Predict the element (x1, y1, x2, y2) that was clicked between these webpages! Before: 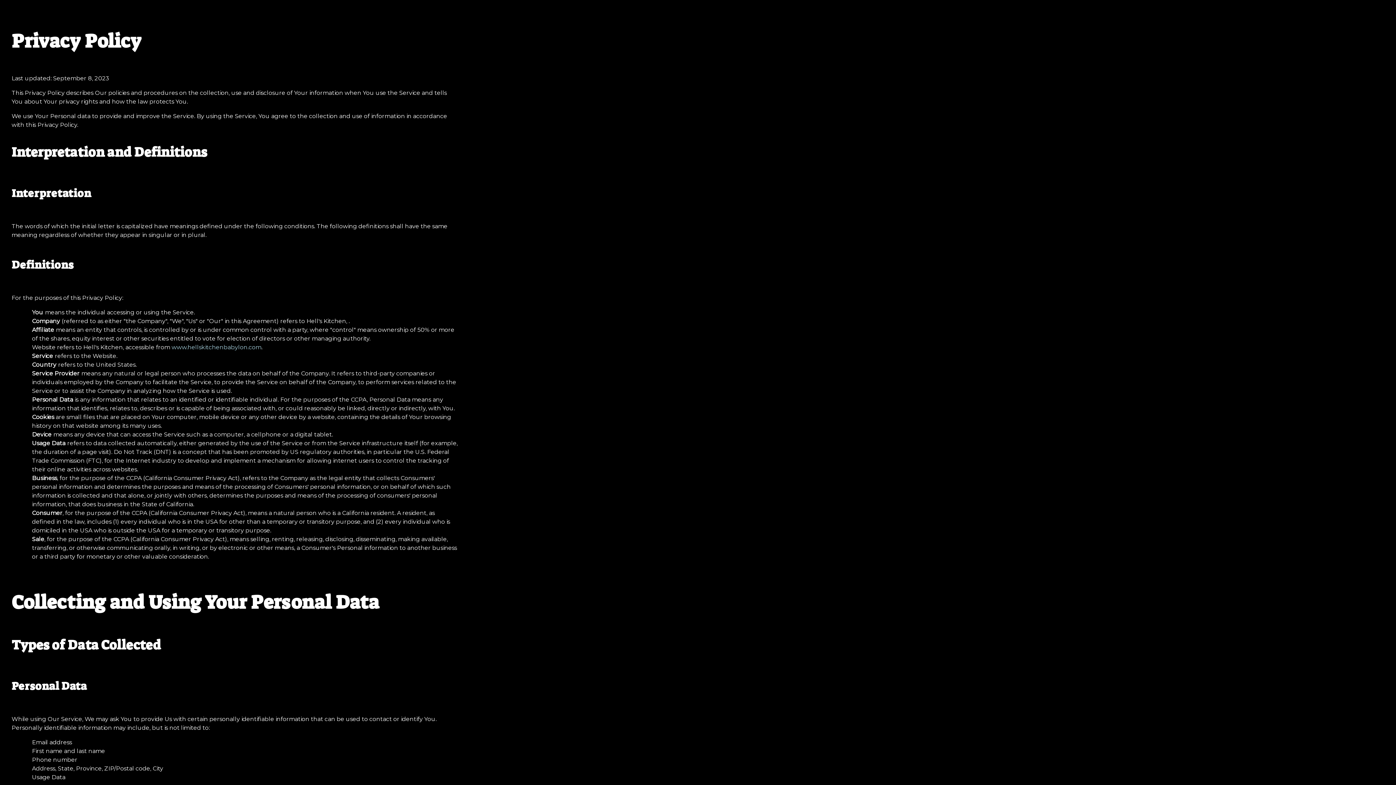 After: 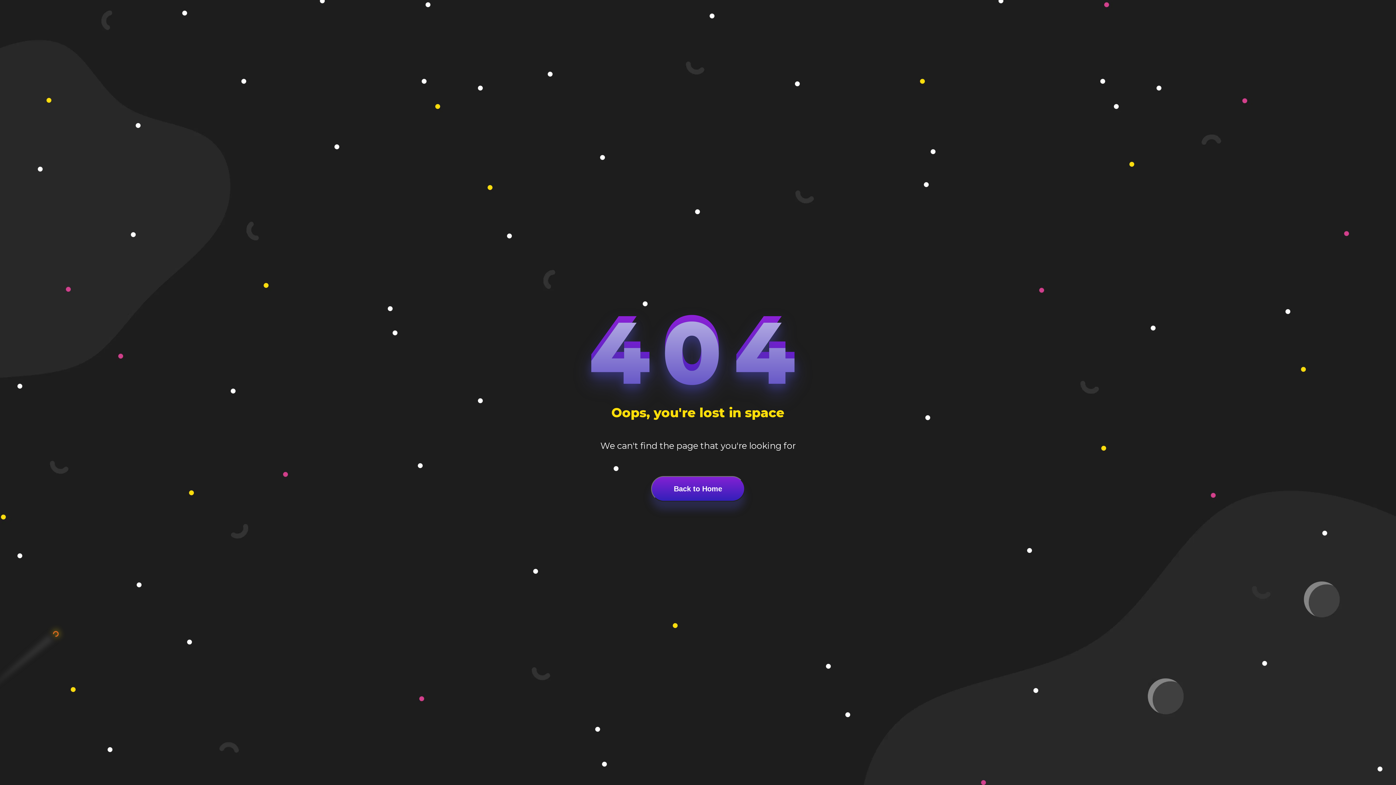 Action: label: www.hellskitchenbabylon.com bbox: (171, 343, 261, 350)